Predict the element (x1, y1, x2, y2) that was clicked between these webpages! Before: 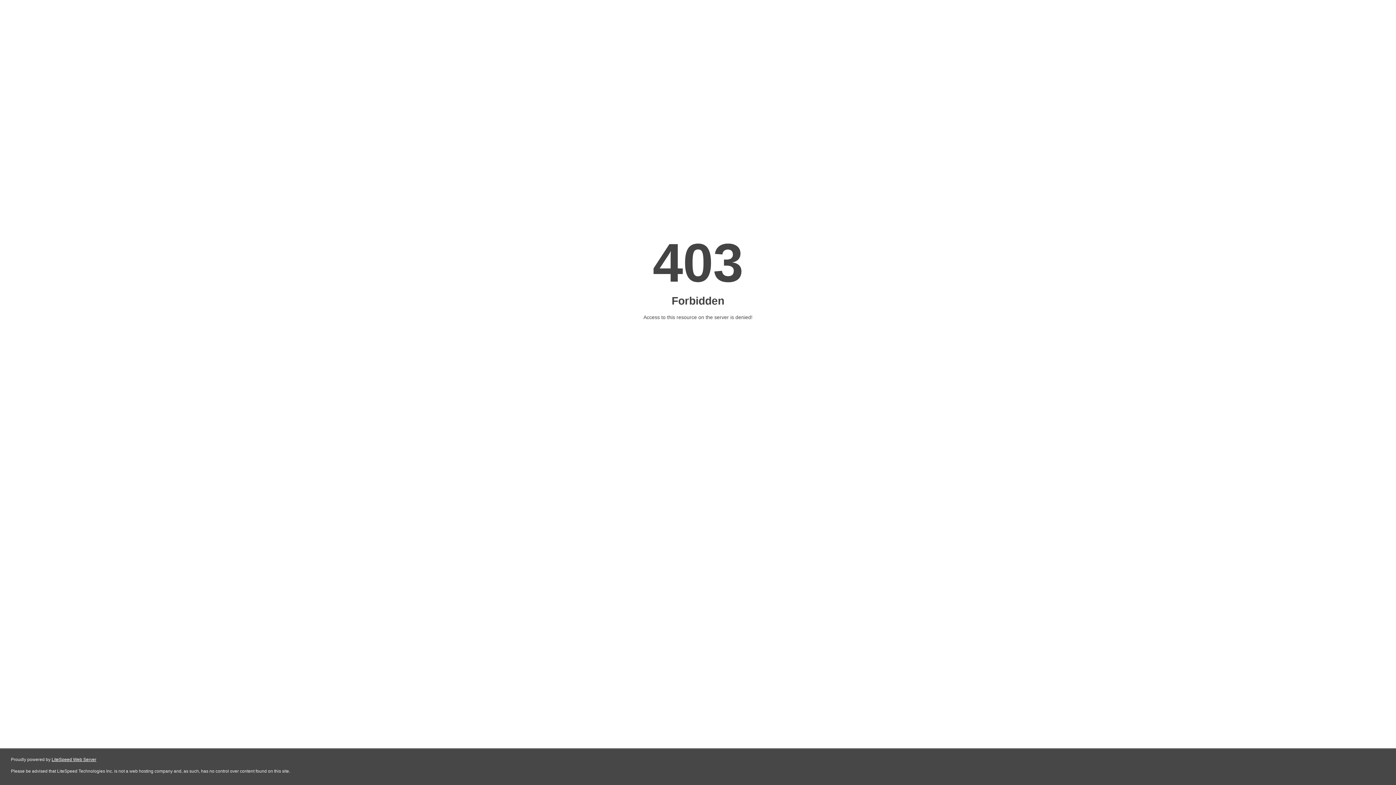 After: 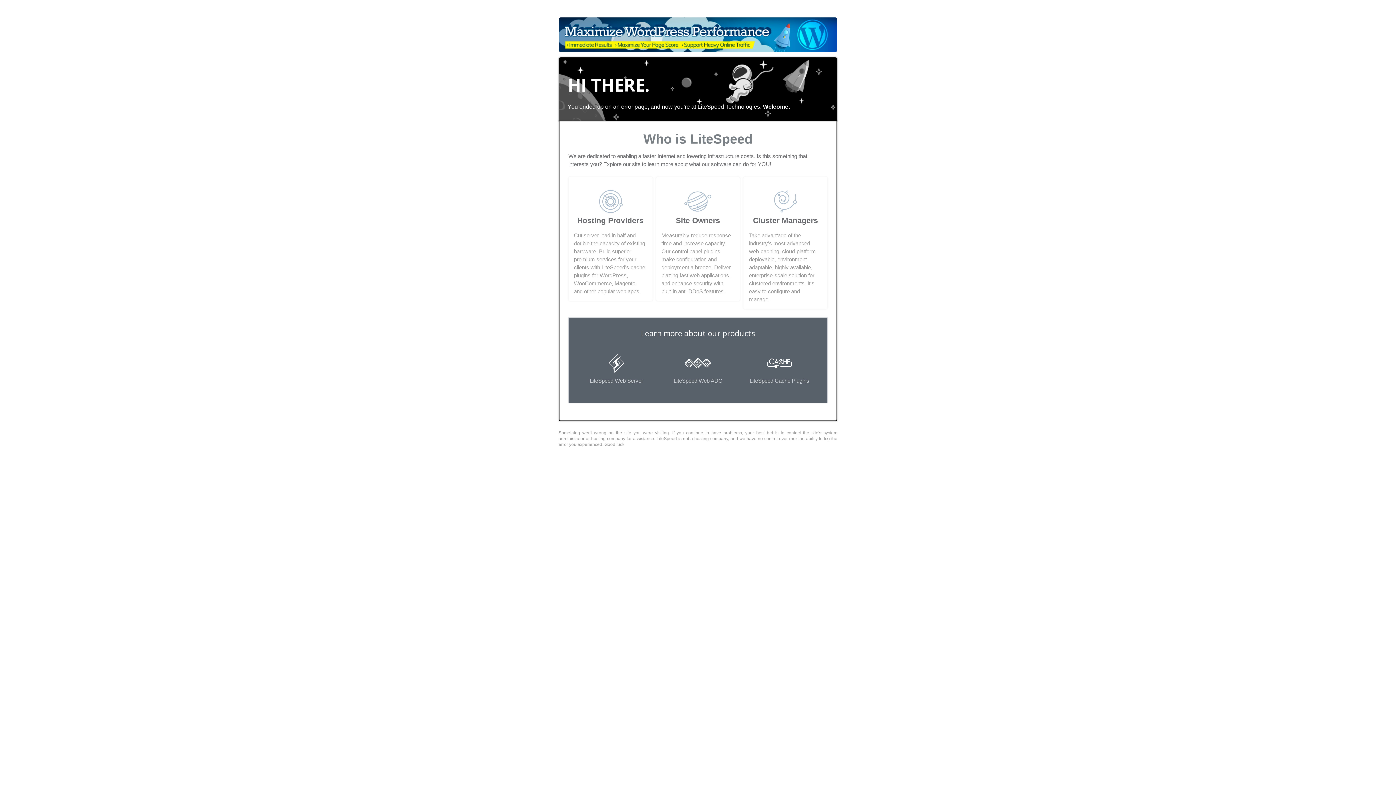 Action: bbox: (51, 757, 96, 762) label: LiteSpeed Web Server